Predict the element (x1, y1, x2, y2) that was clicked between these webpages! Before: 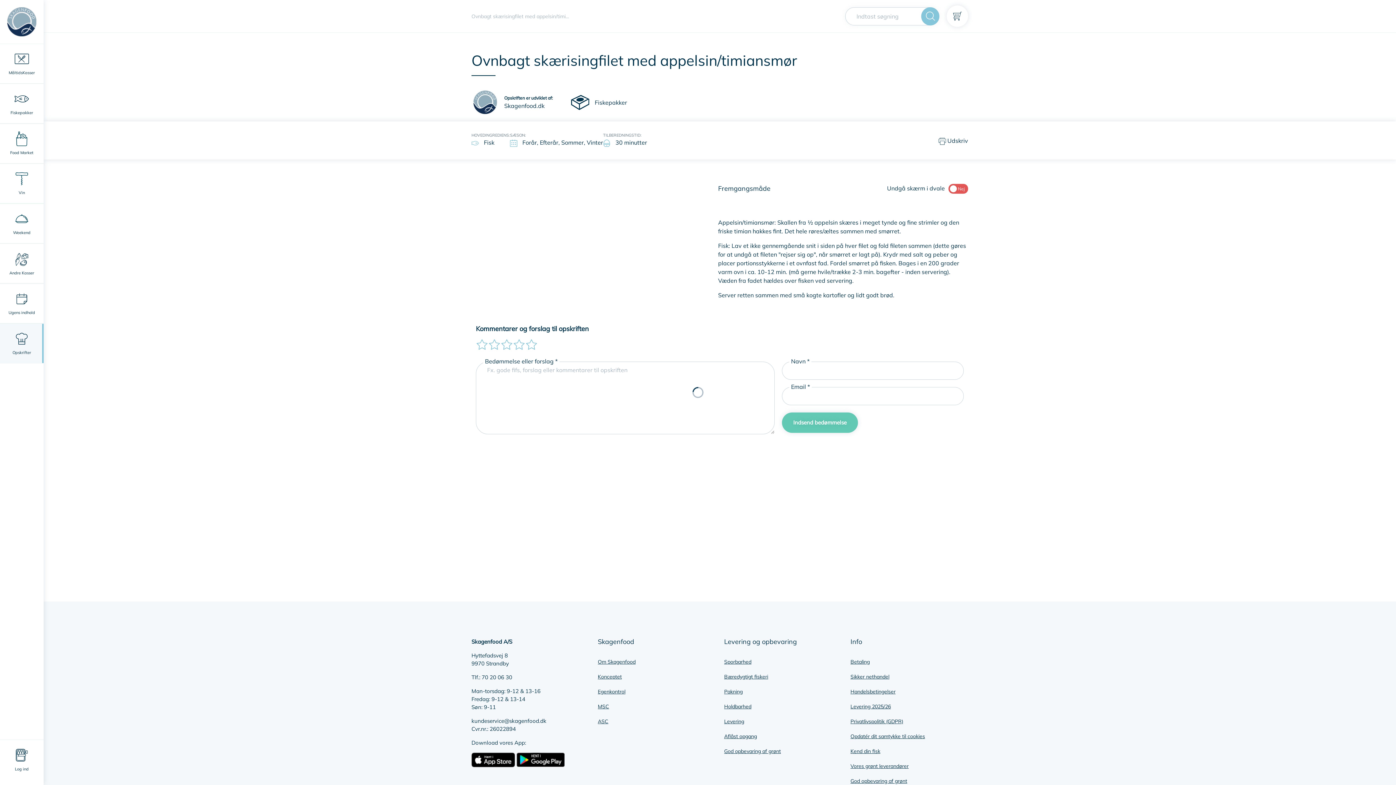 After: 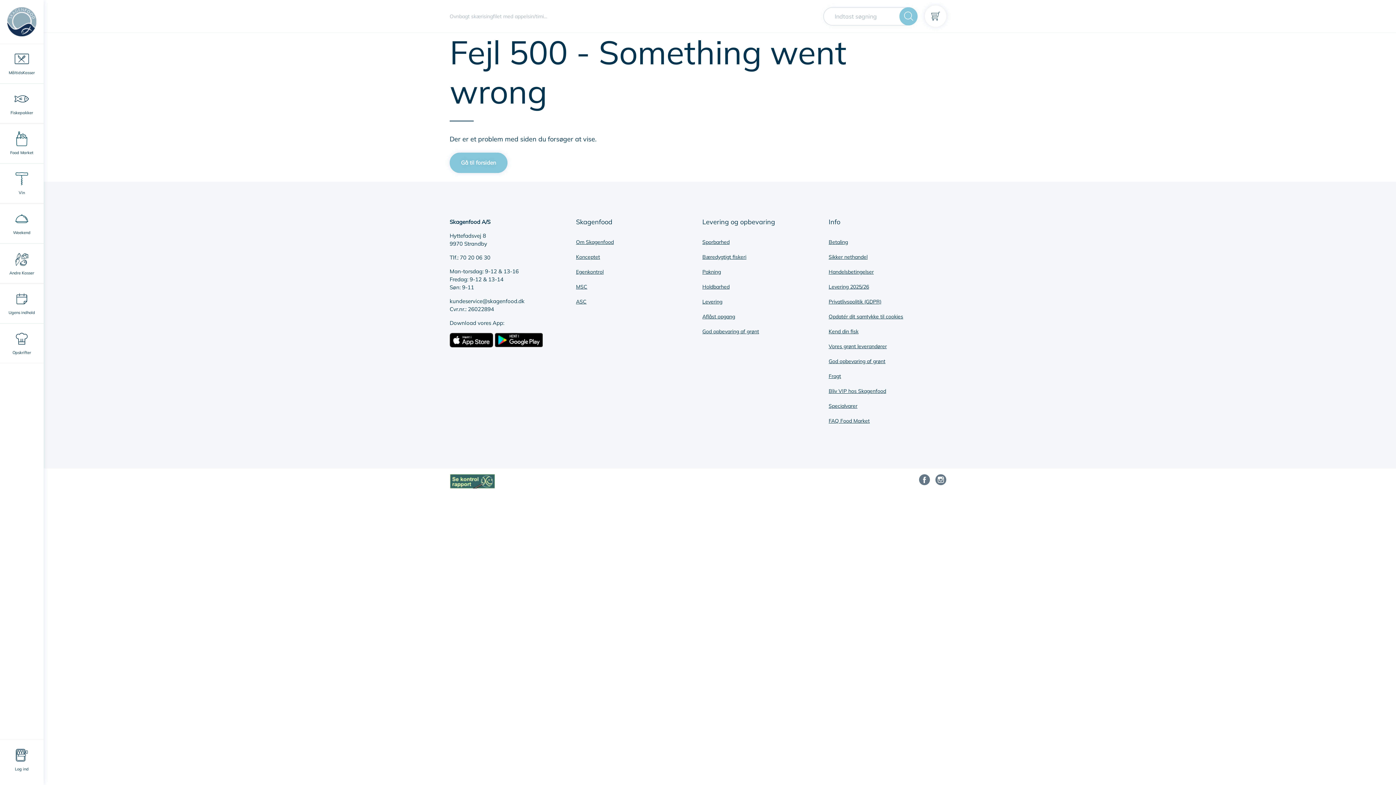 Action: bbox: (850, 658, 870, 665) label: Betaling